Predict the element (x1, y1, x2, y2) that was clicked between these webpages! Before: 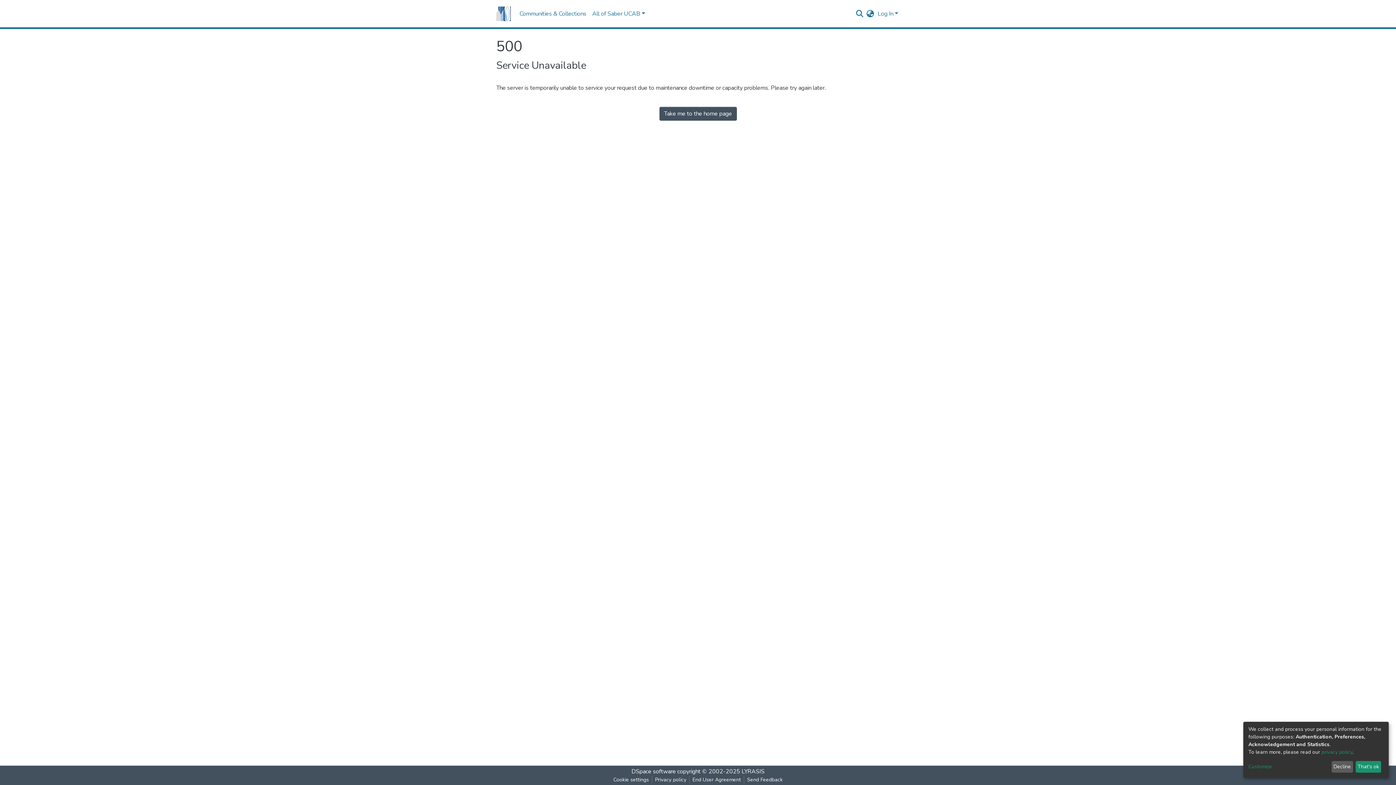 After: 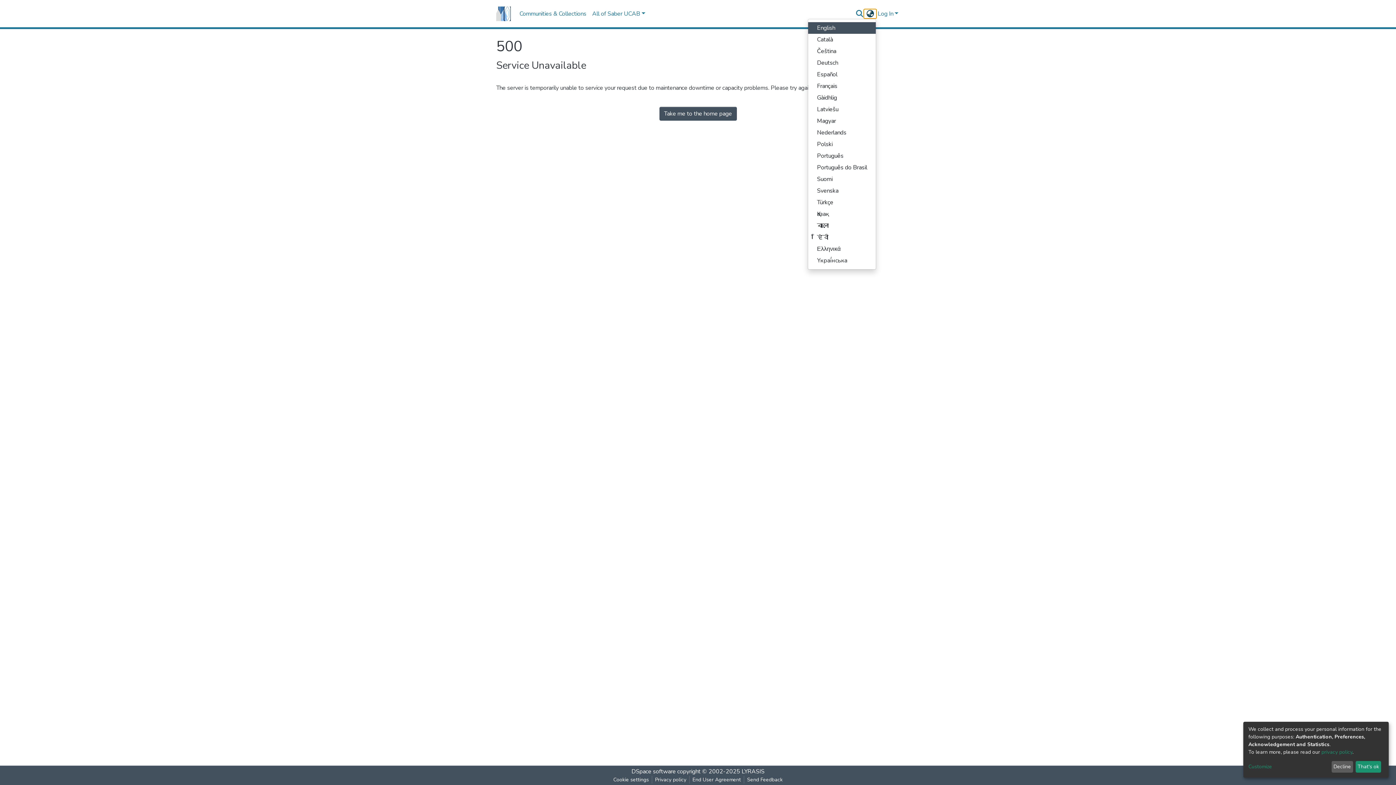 Action: label: Language switch bbox: (864, 9, 876, 18)